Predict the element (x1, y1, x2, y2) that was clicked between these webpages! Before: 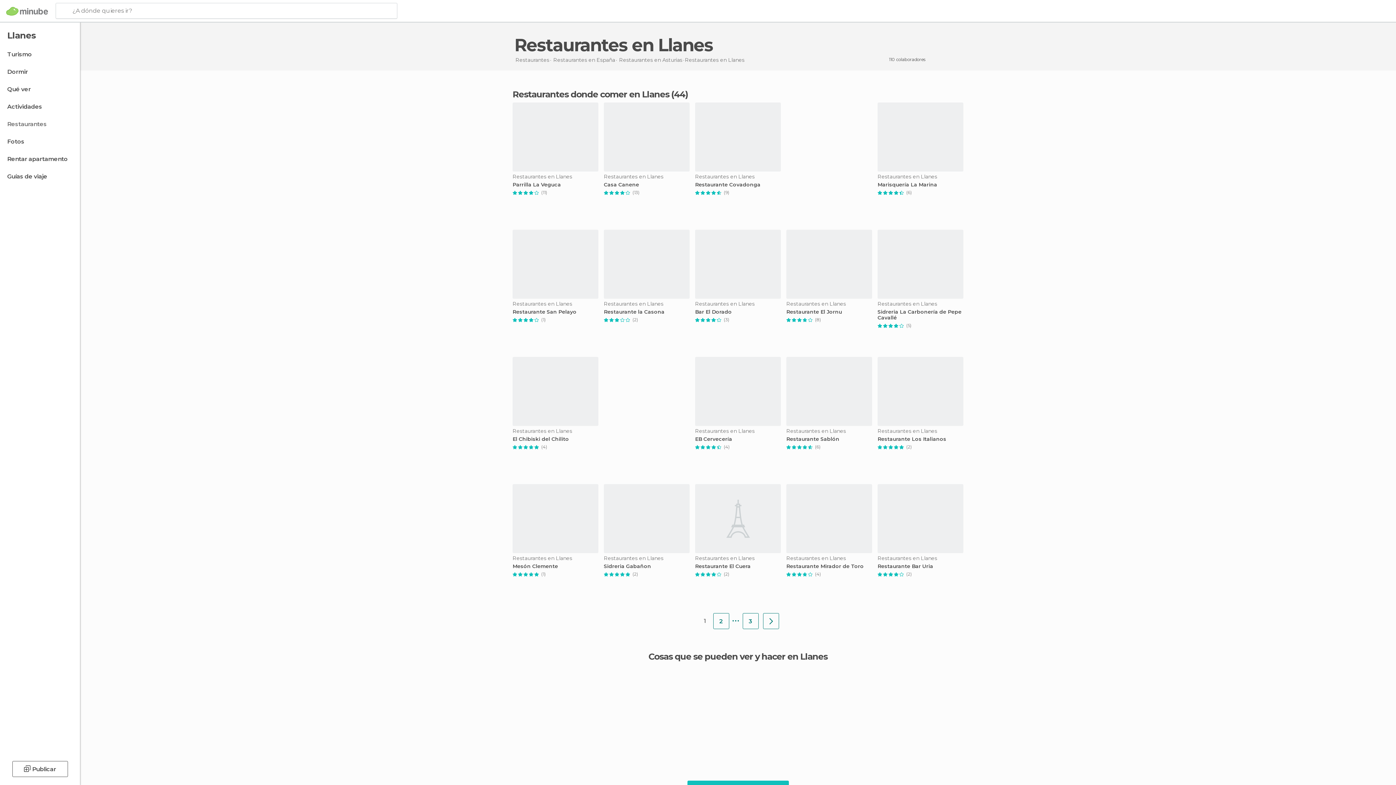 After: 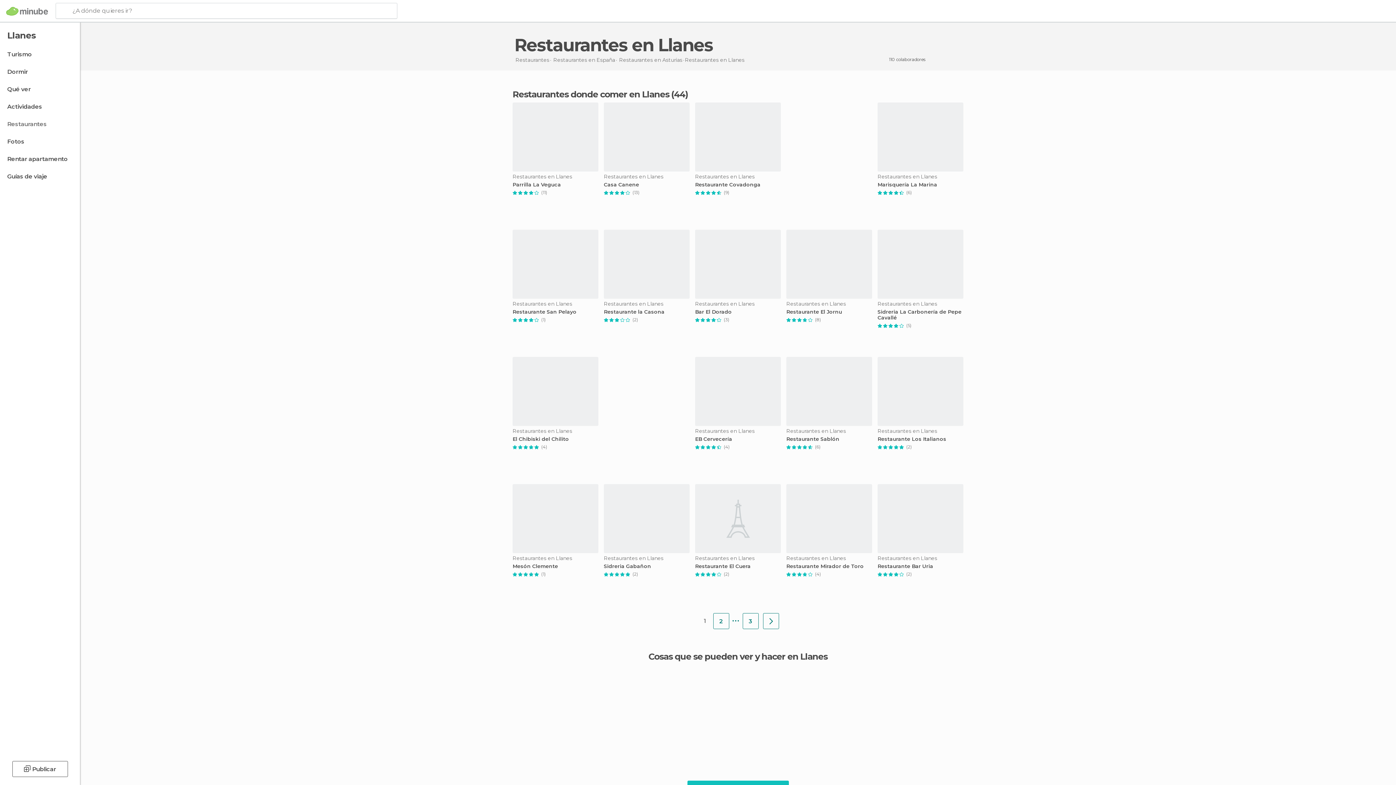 Action: label: Restaurantes bbox: (0, 117, 78, 131)